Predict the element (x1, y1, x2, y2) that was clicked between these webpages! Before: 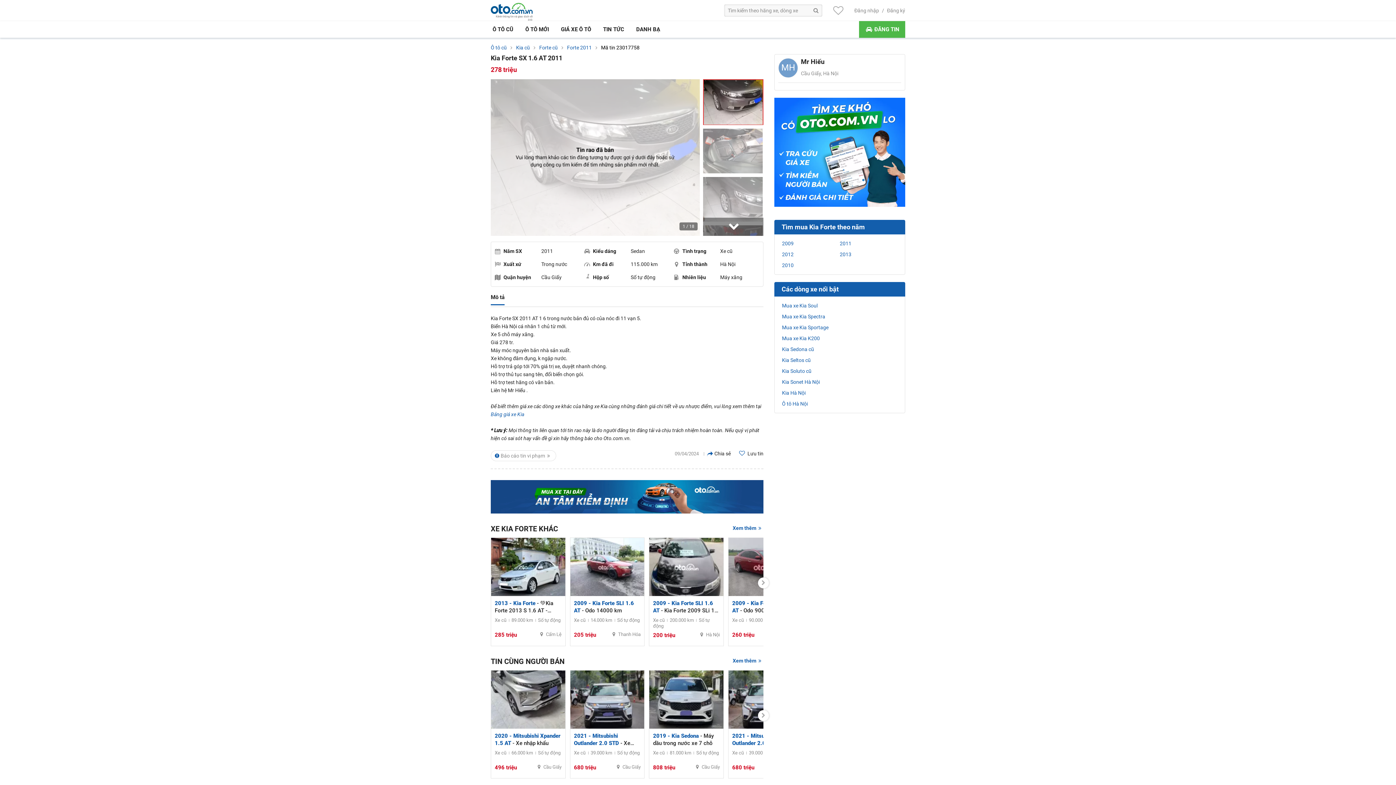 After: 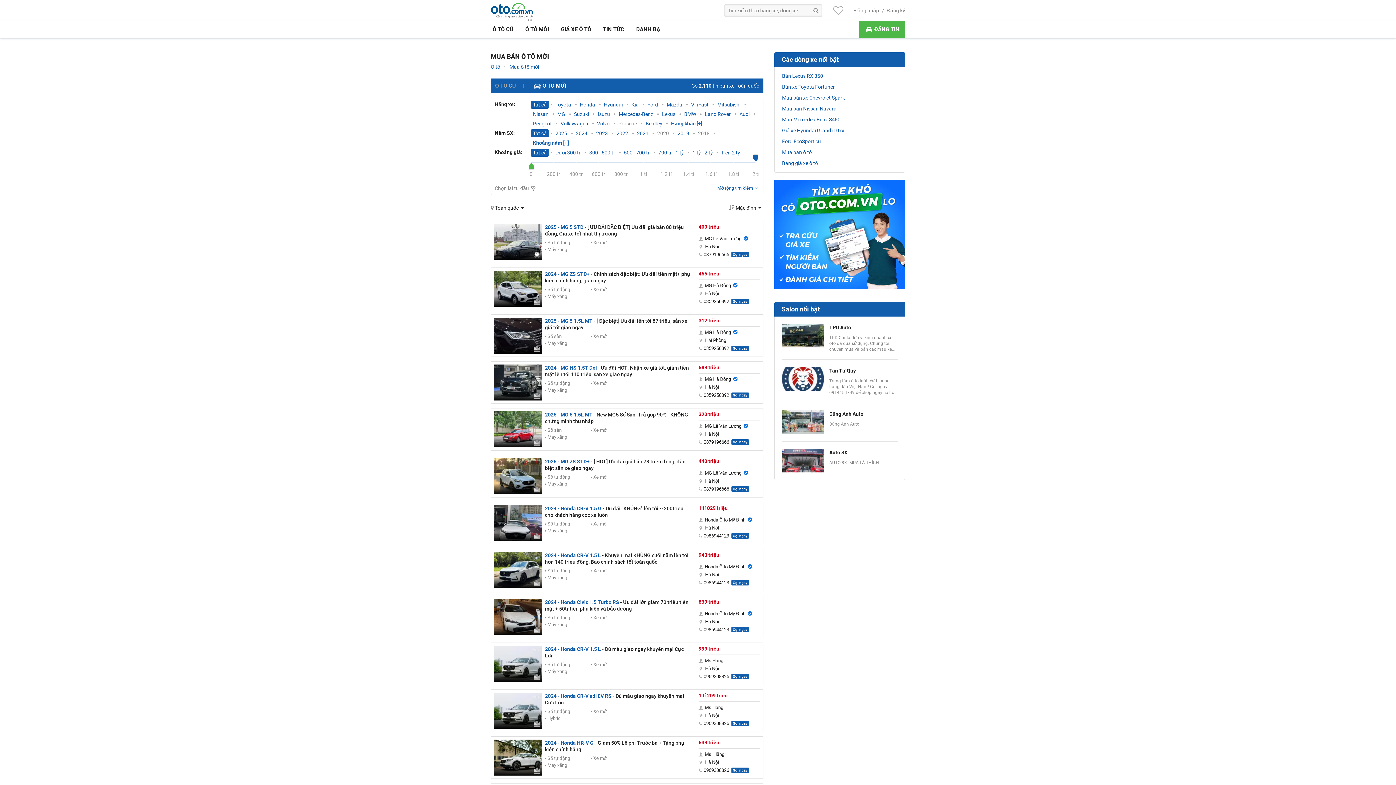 Action: bbox: (525, 21, 549, 37) label: Ô TÔ MỚI